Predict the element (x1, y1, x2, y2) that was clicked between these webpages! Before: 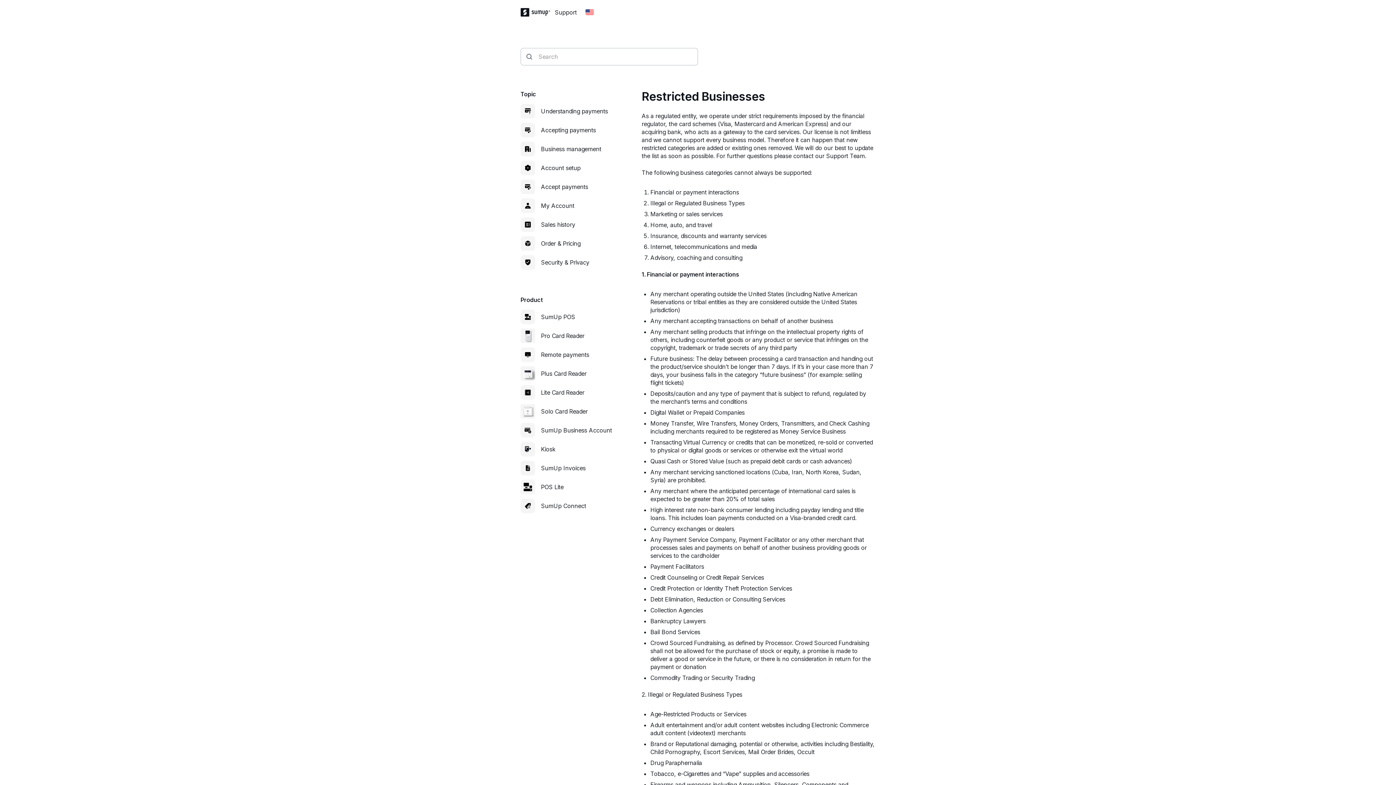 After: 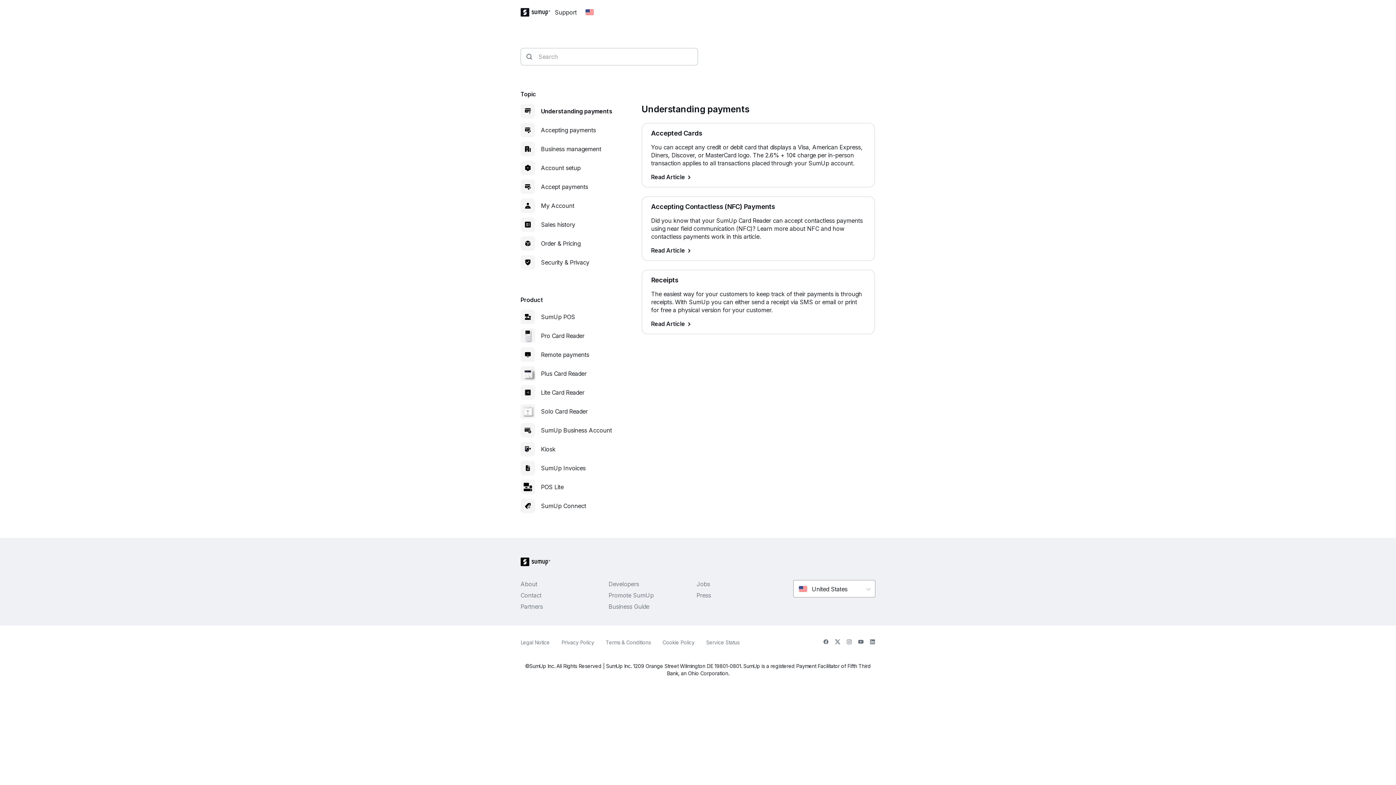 Action: bbox: (541, 107, 608, 115) label: Understanding payments